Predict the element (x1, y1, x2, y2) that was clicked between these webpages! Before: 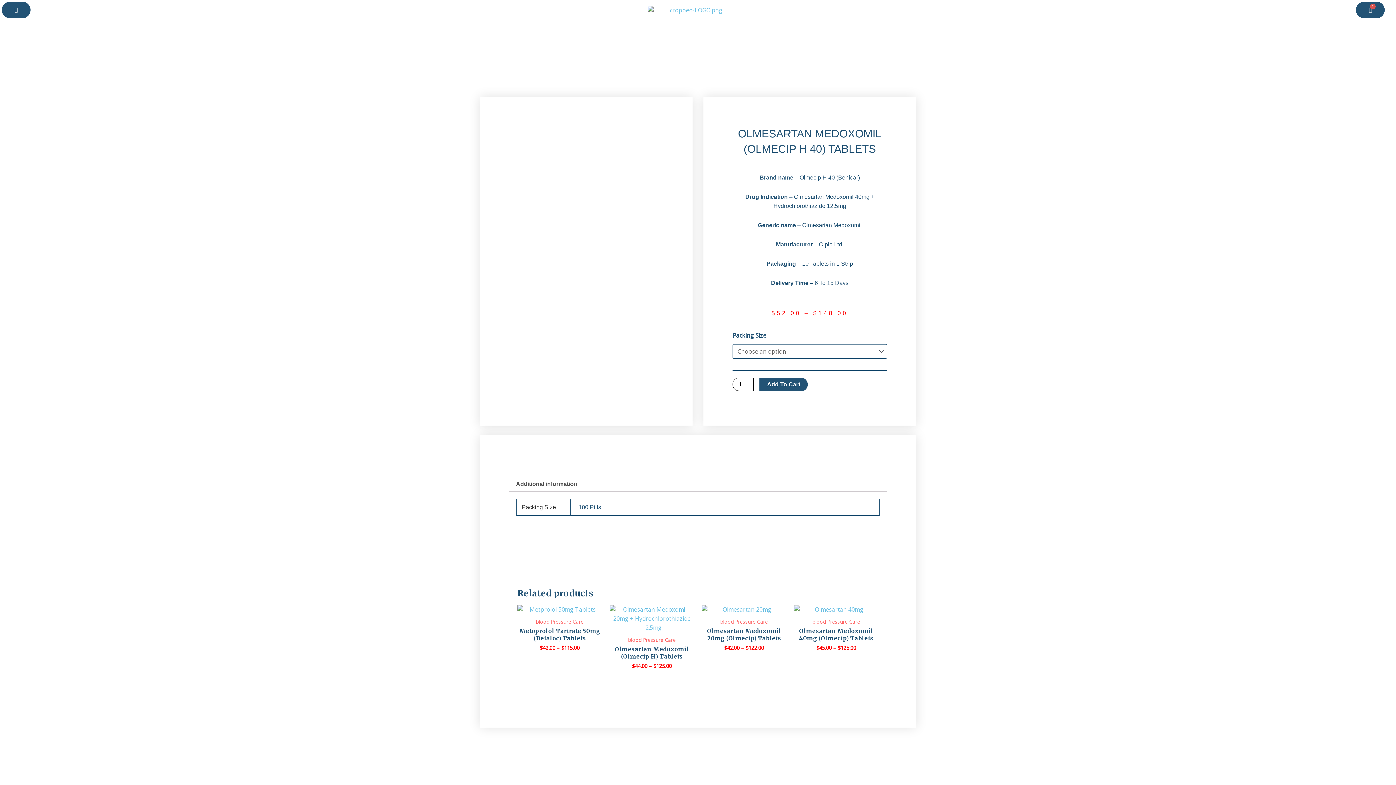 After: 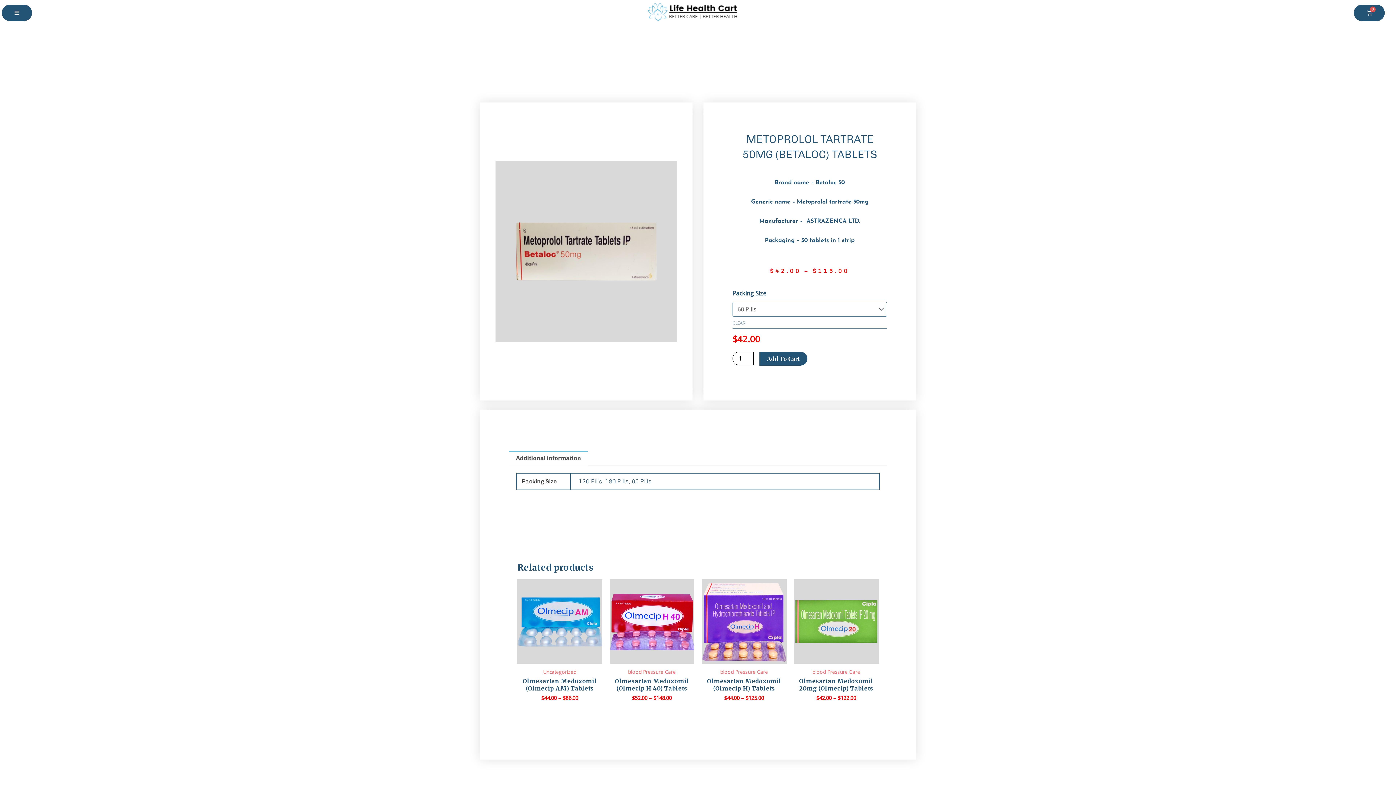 Action: bbox: (517, 605, 602, 614)